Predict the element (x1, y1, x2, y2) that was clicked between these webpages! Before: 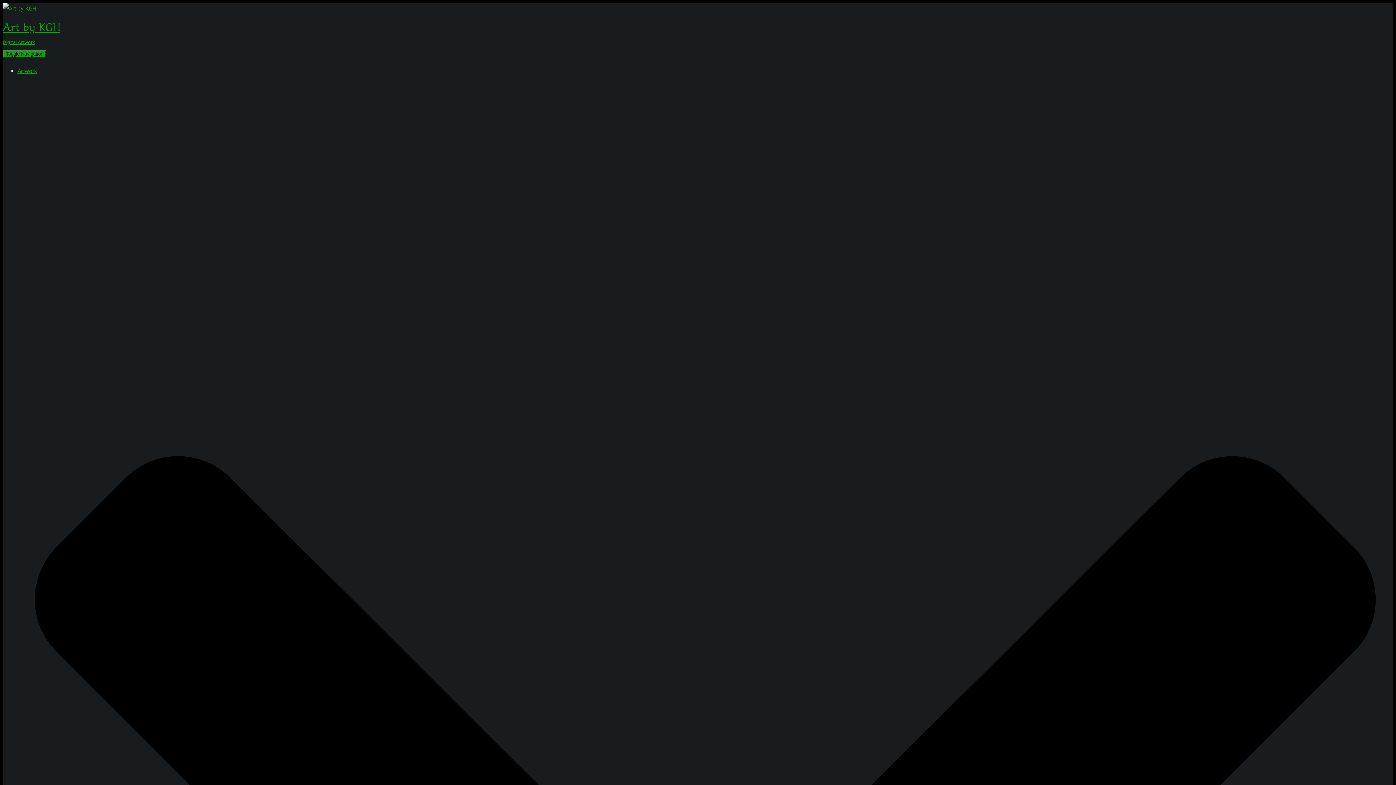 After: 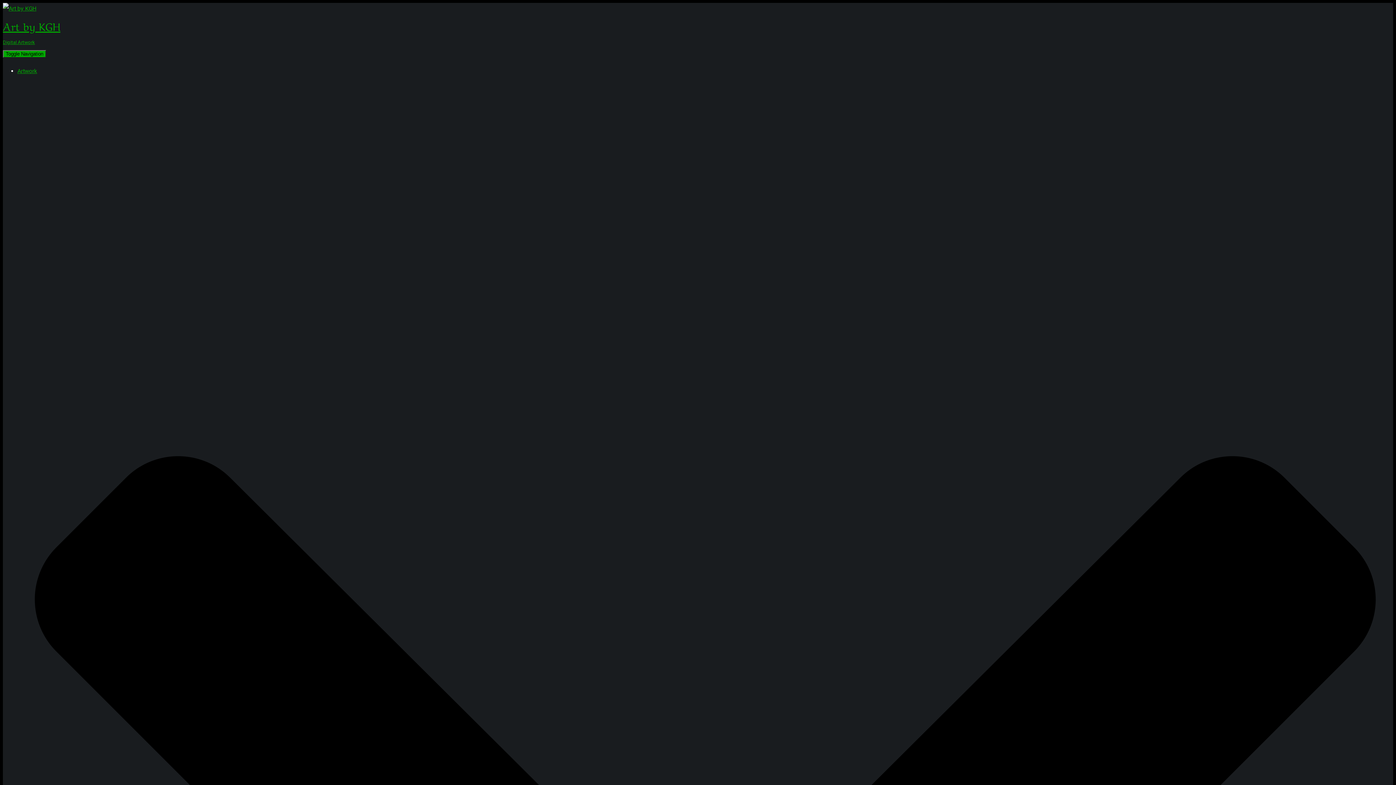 Action: bbox: (2, 2, 1393, 48) label: Art by KGH
Digital Artwork